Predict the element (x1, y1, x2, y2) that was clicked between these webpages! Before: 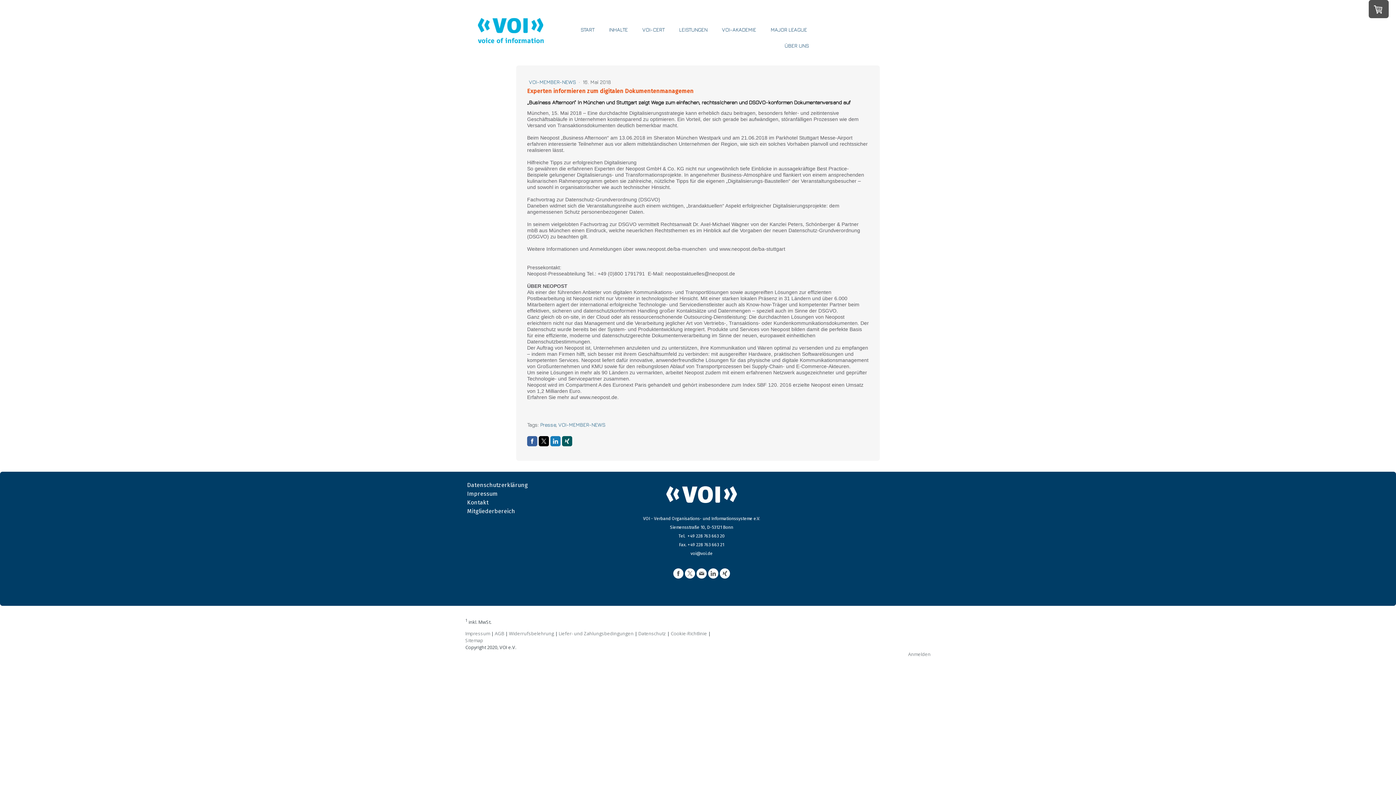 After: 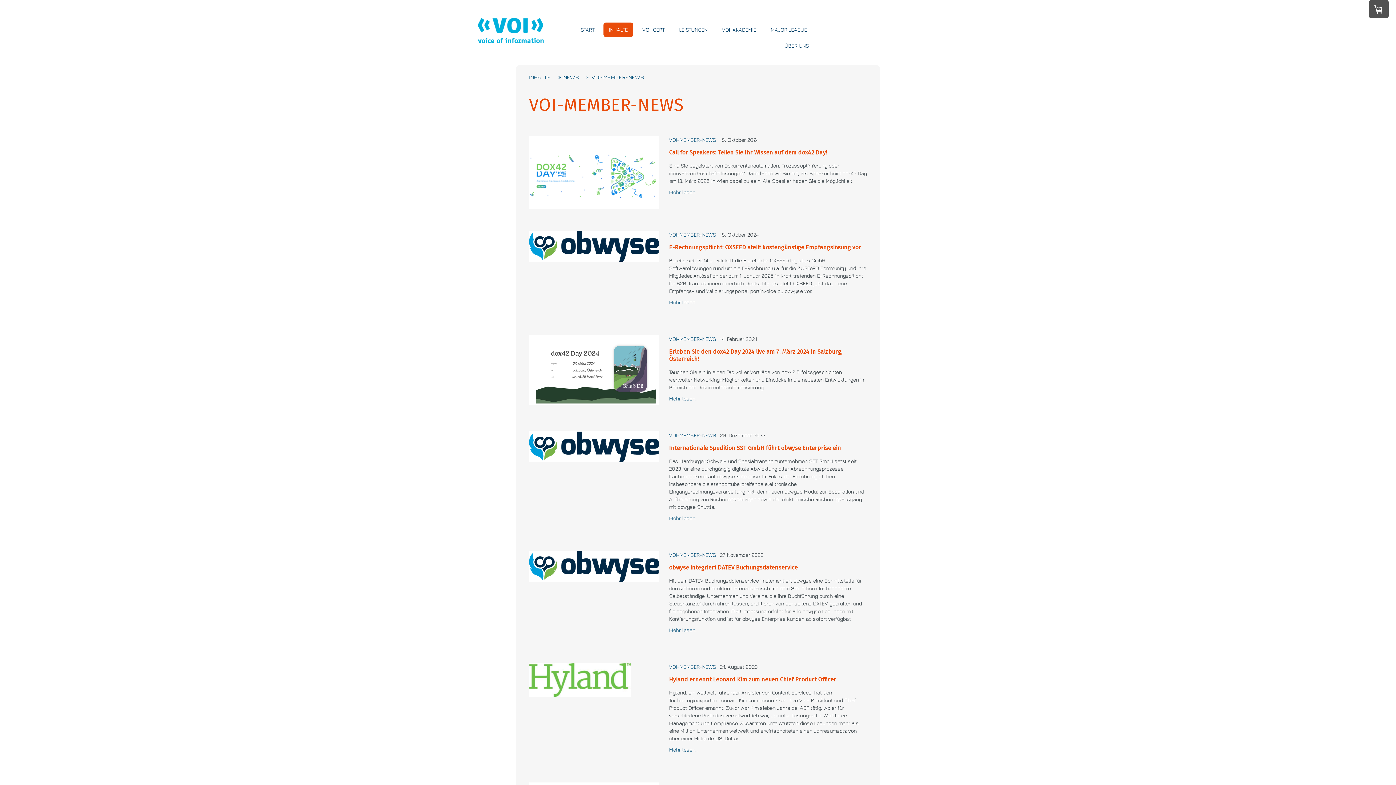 Action: label: VOI-MEMBER-NEWS  bbox: (529, 78, 577, 85)